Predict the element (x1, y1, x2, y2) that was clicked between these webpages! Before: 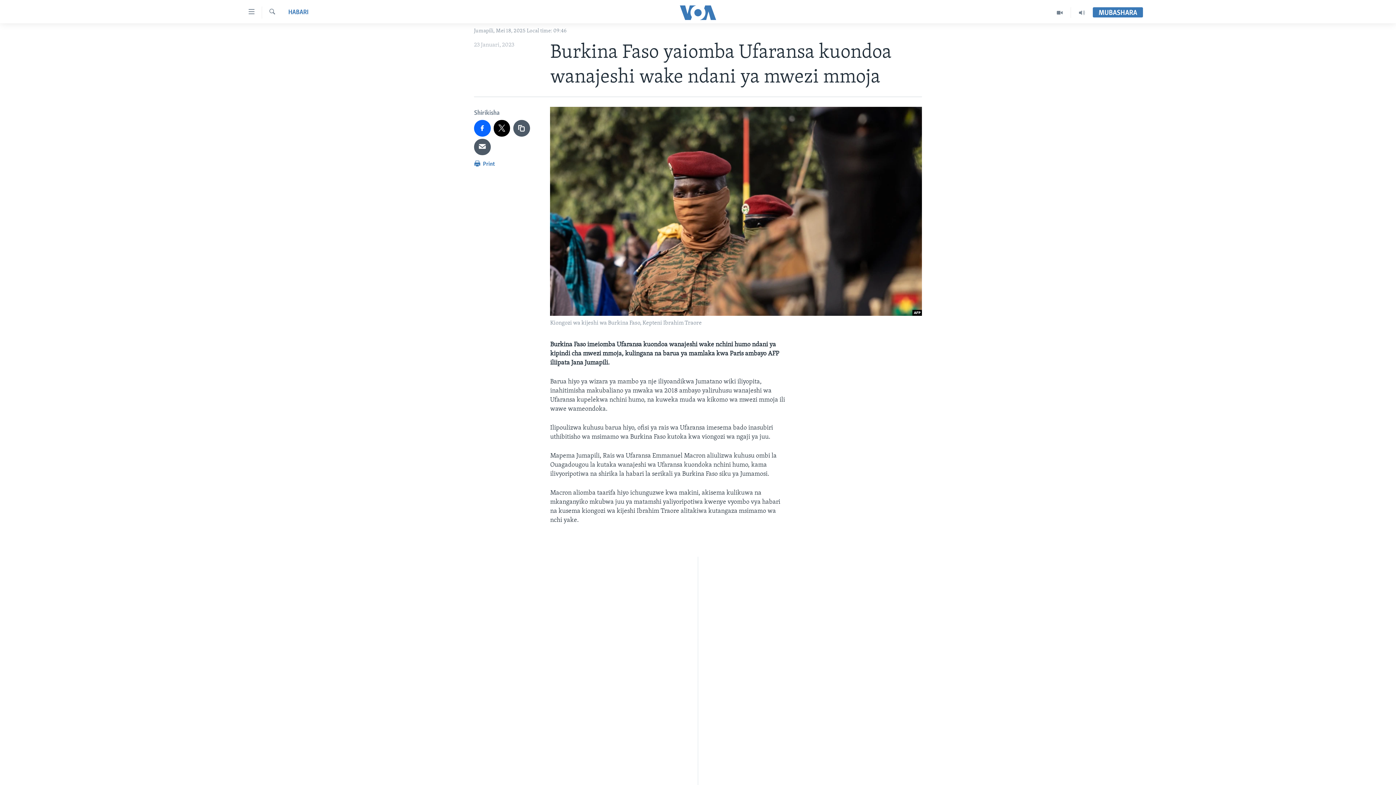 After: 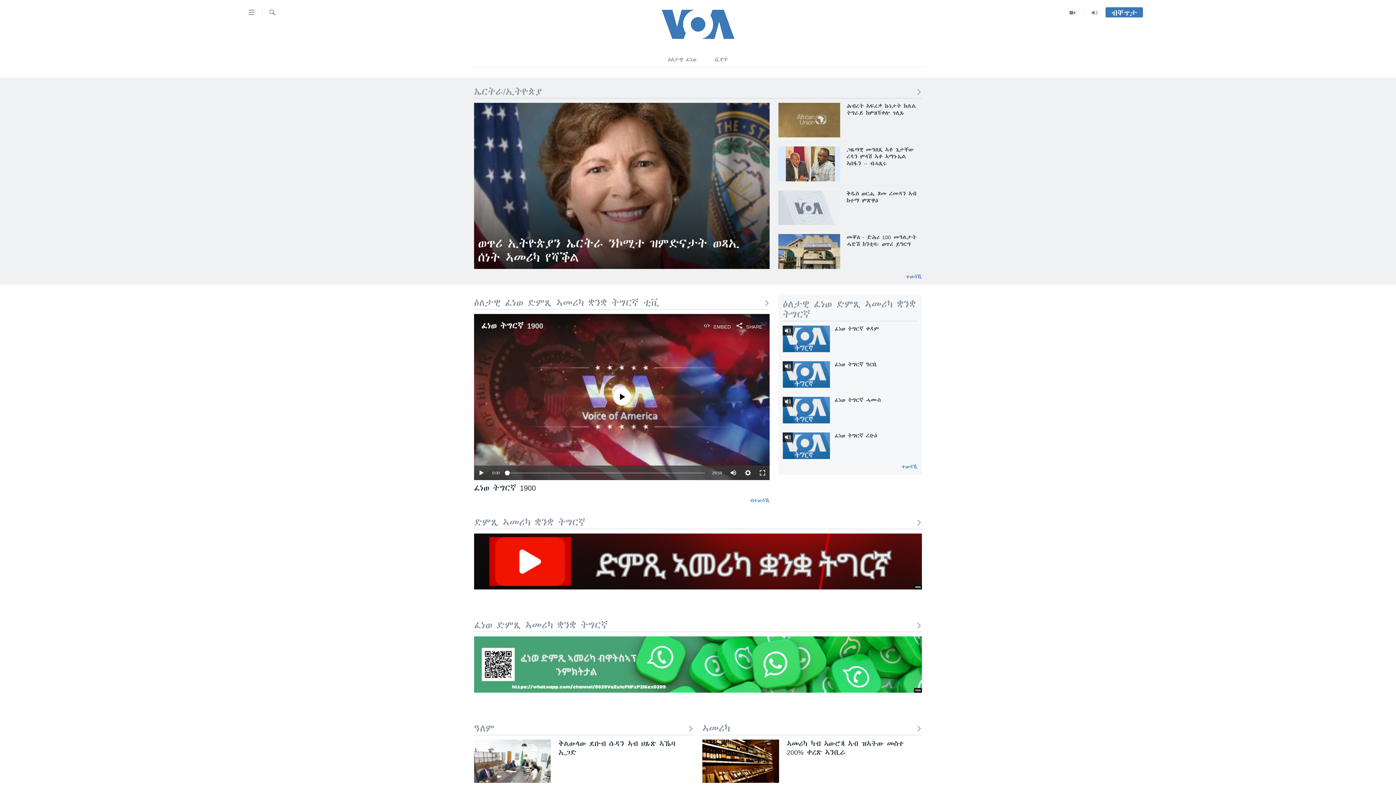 Action: bbox: (698, 747, 698, 755) label: Tigrigna